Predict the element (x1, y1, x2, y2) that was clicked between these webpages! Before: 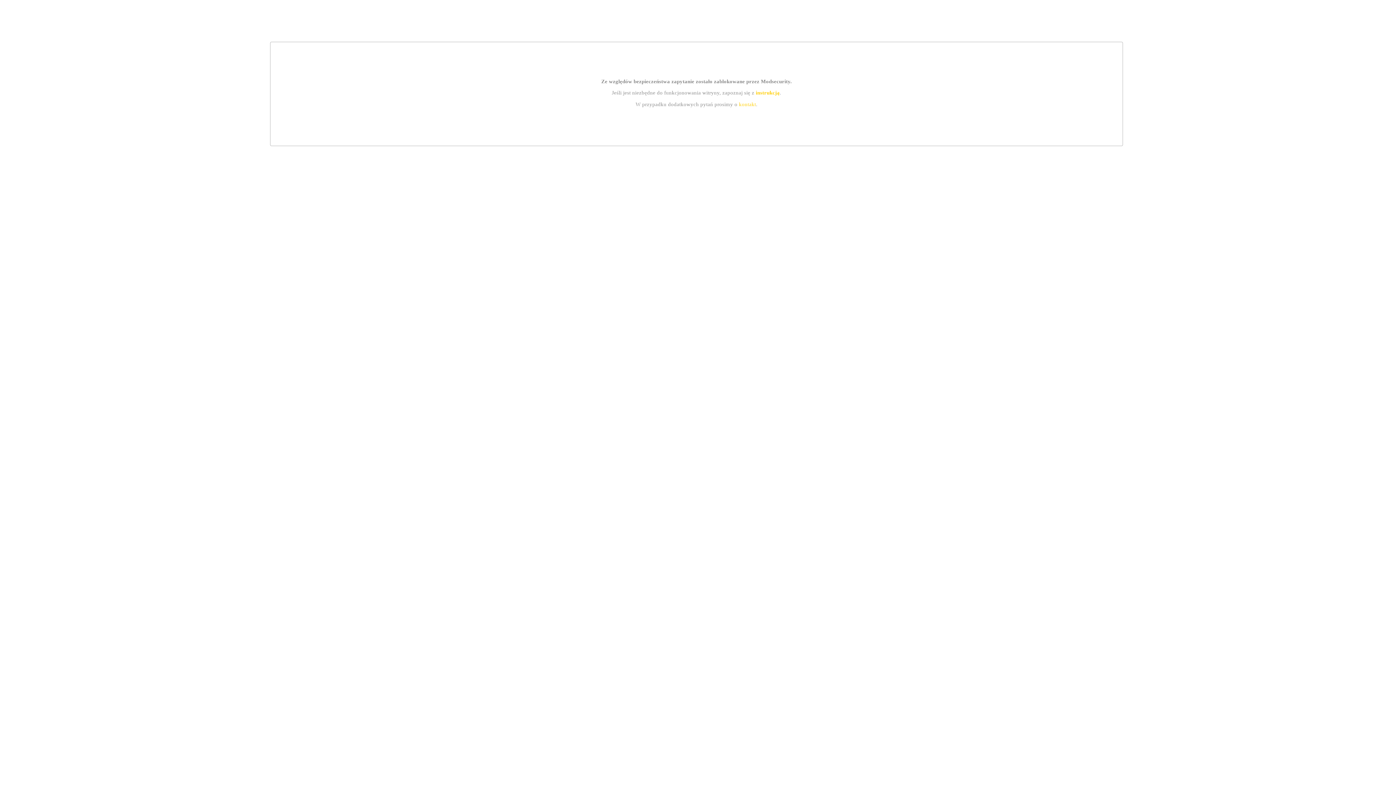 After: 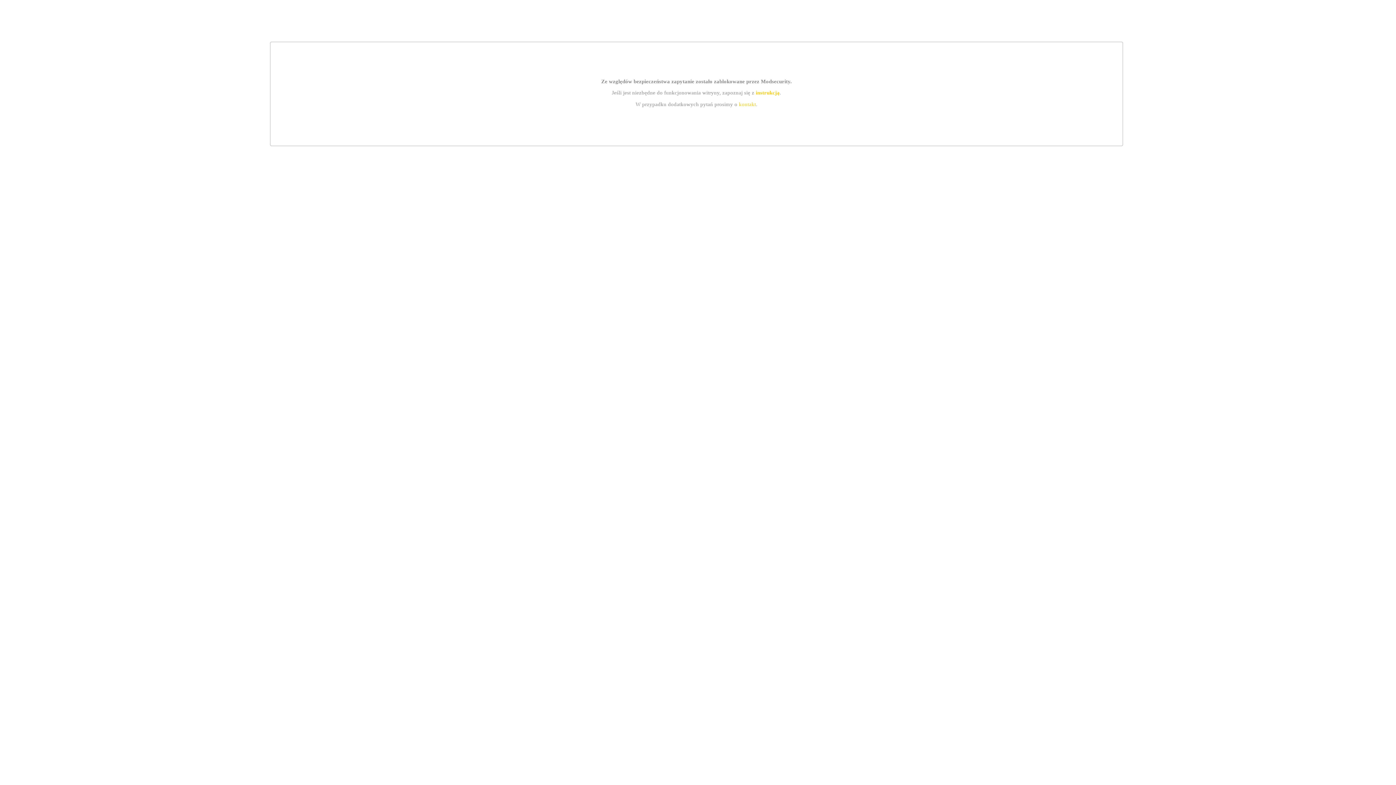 Action: bbox: (755, 89, 779, 95) label: instrukcją